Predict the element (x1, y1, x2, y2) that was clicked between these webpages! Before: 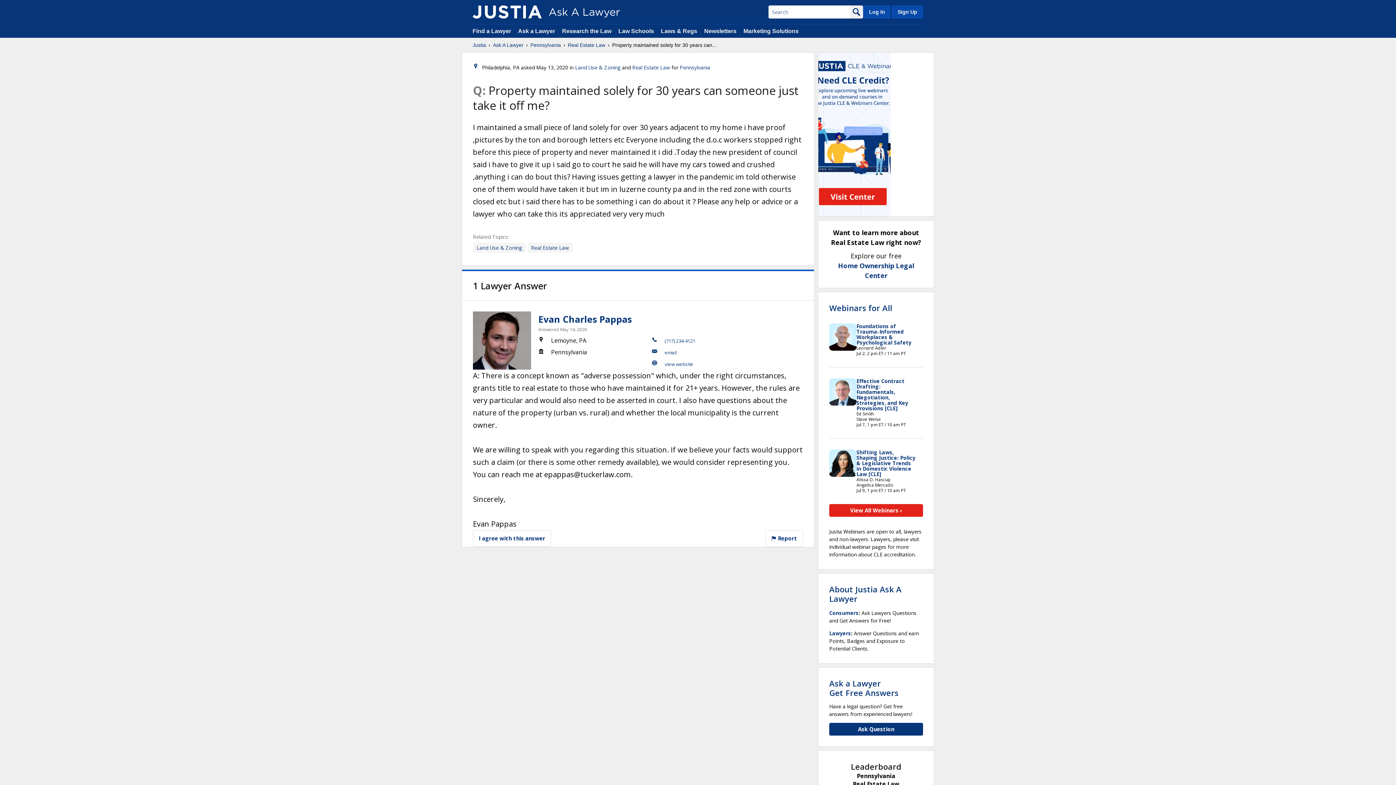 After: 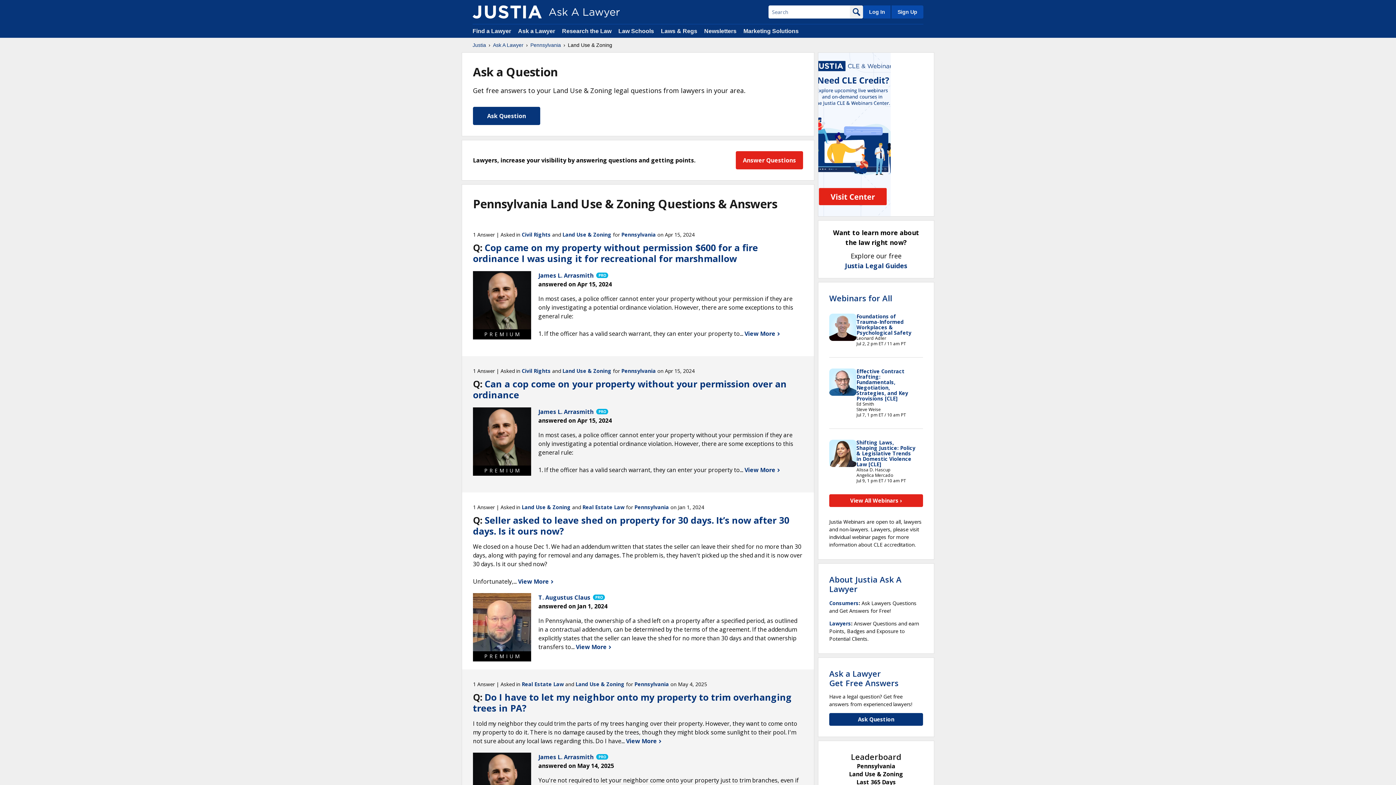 Action: bbox: (473, 242, 525, 252) label: Land Use & Zoning